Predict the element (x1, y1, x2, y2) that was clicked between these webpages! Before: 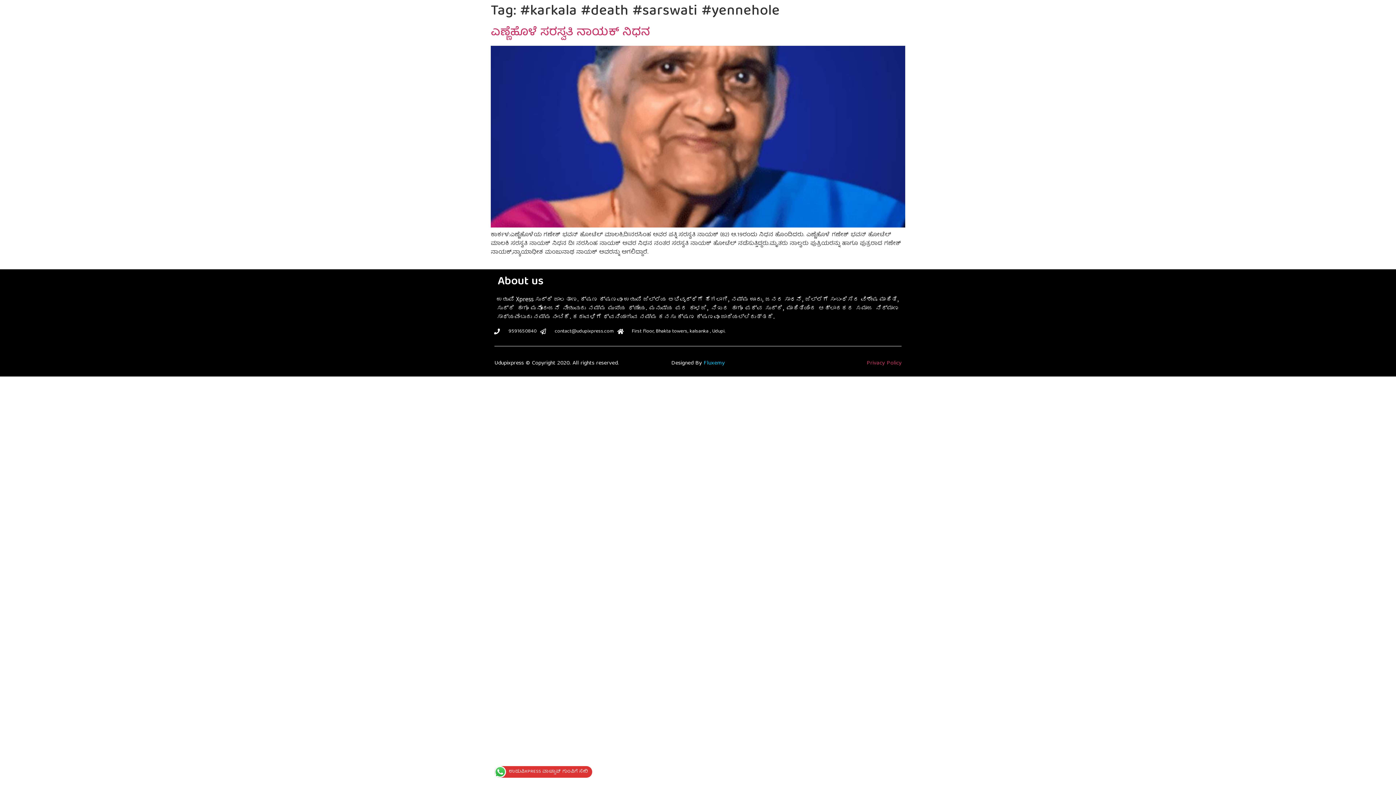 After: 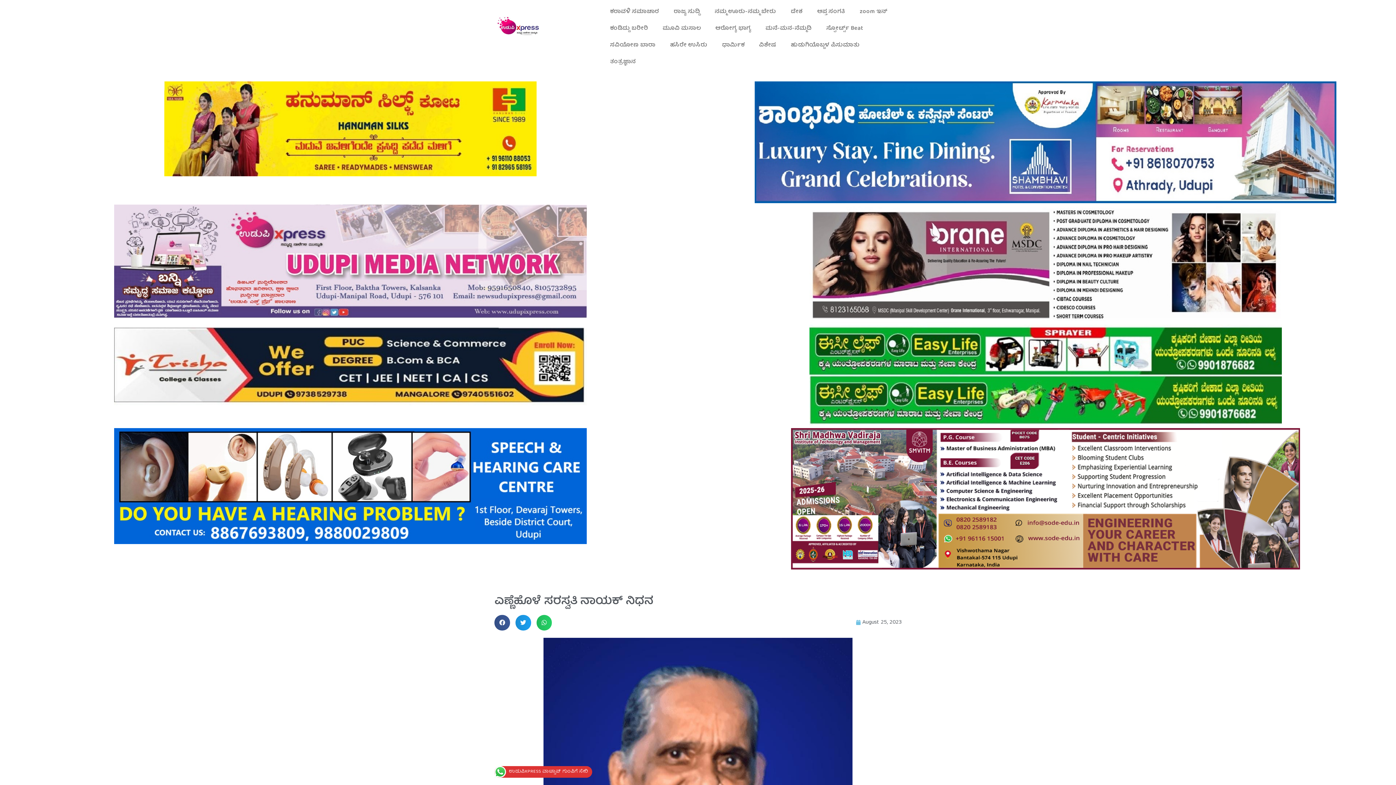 Action: bbox: (490, 221, 905, 231)